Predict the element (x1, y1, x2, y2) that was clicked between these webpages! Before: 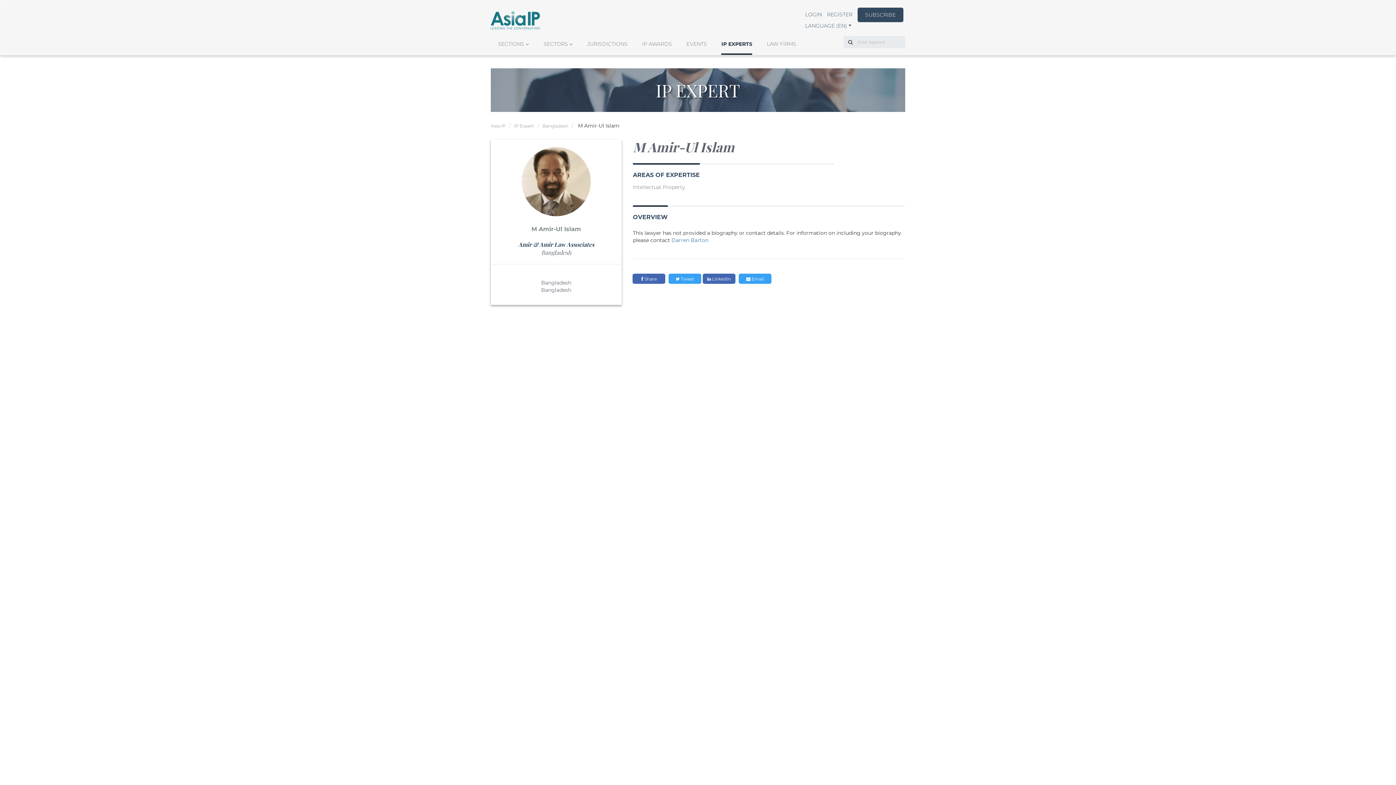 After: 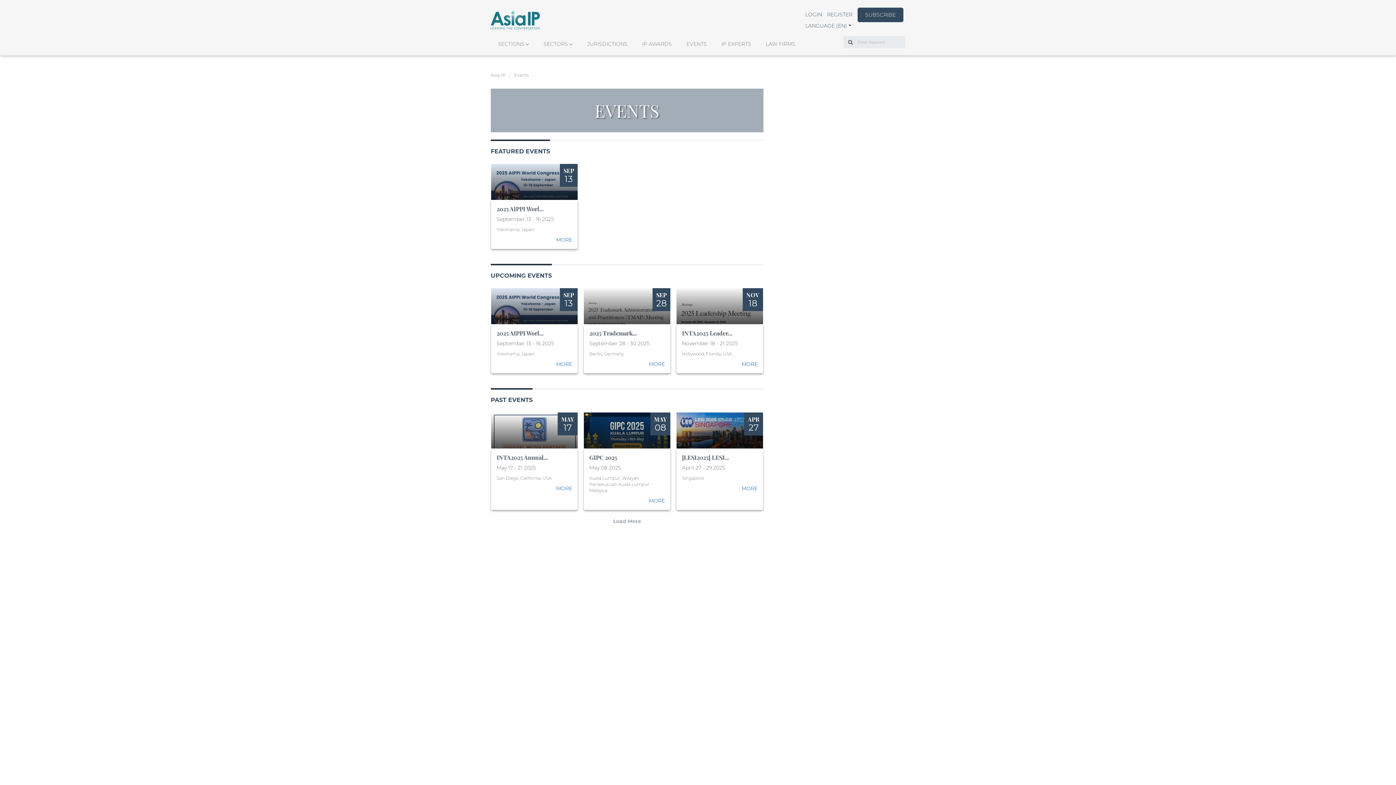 Action: label: EVENTS bbox: (686, 40, 707, 54)